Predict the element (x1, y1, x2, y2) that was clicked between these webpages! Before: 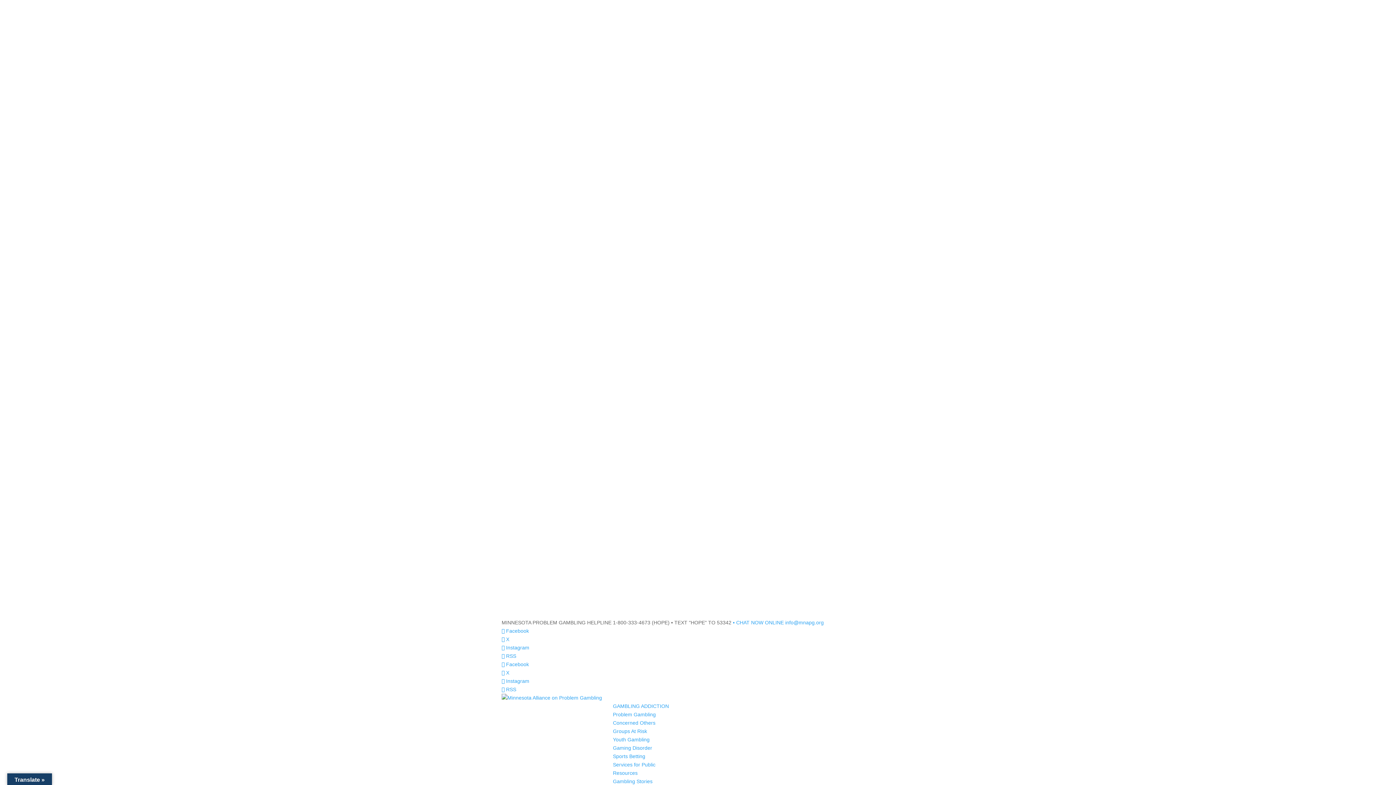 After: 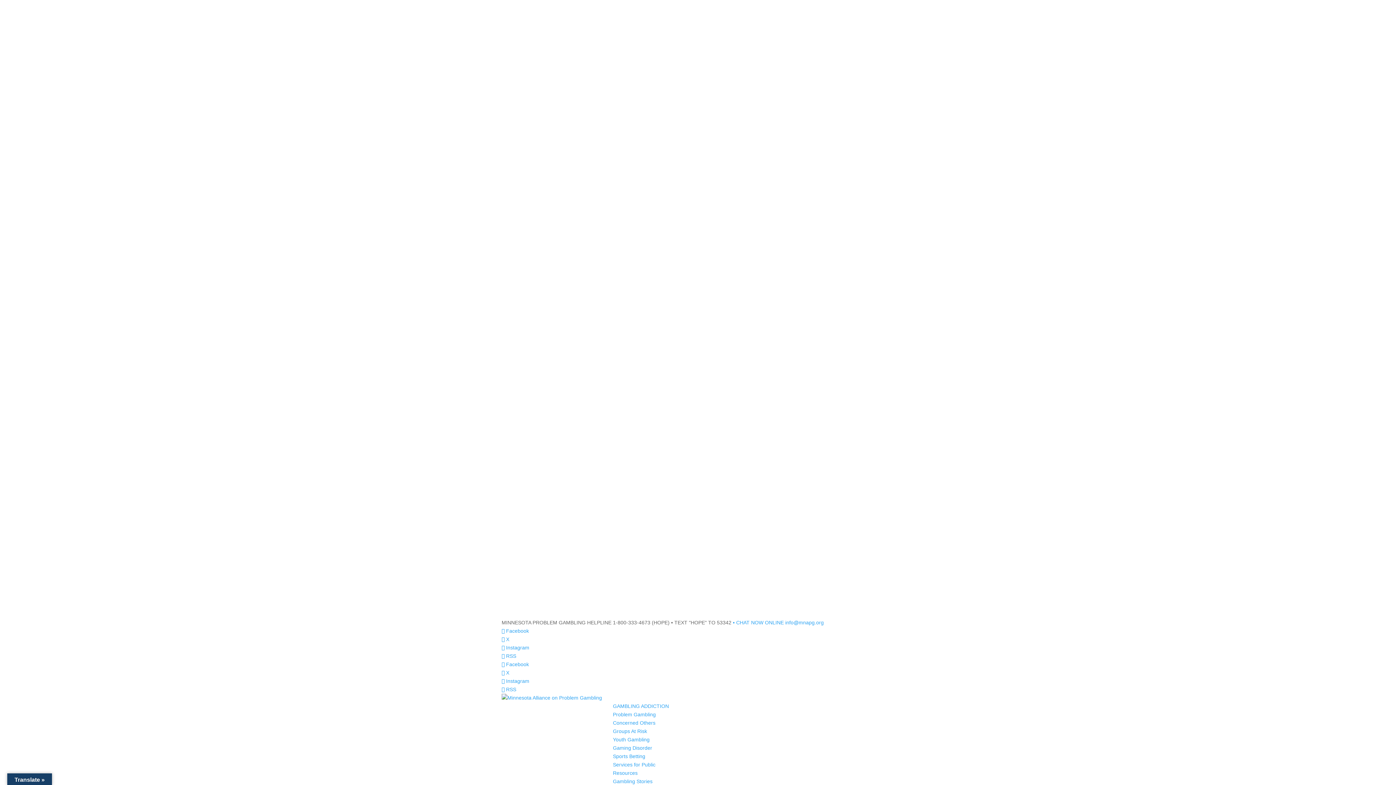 Action: label: GAMBLING ADDICTION bbox: (613, 703, 669, 709)